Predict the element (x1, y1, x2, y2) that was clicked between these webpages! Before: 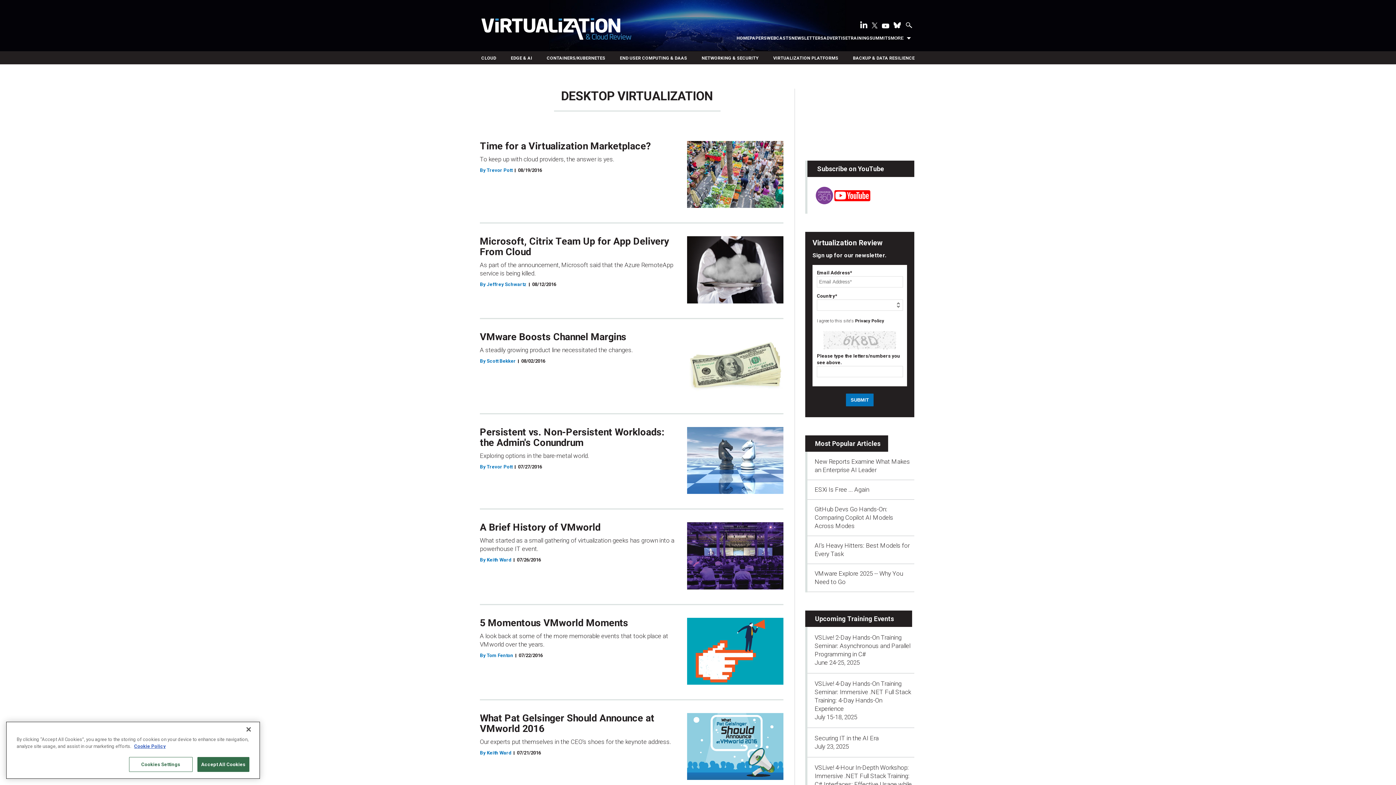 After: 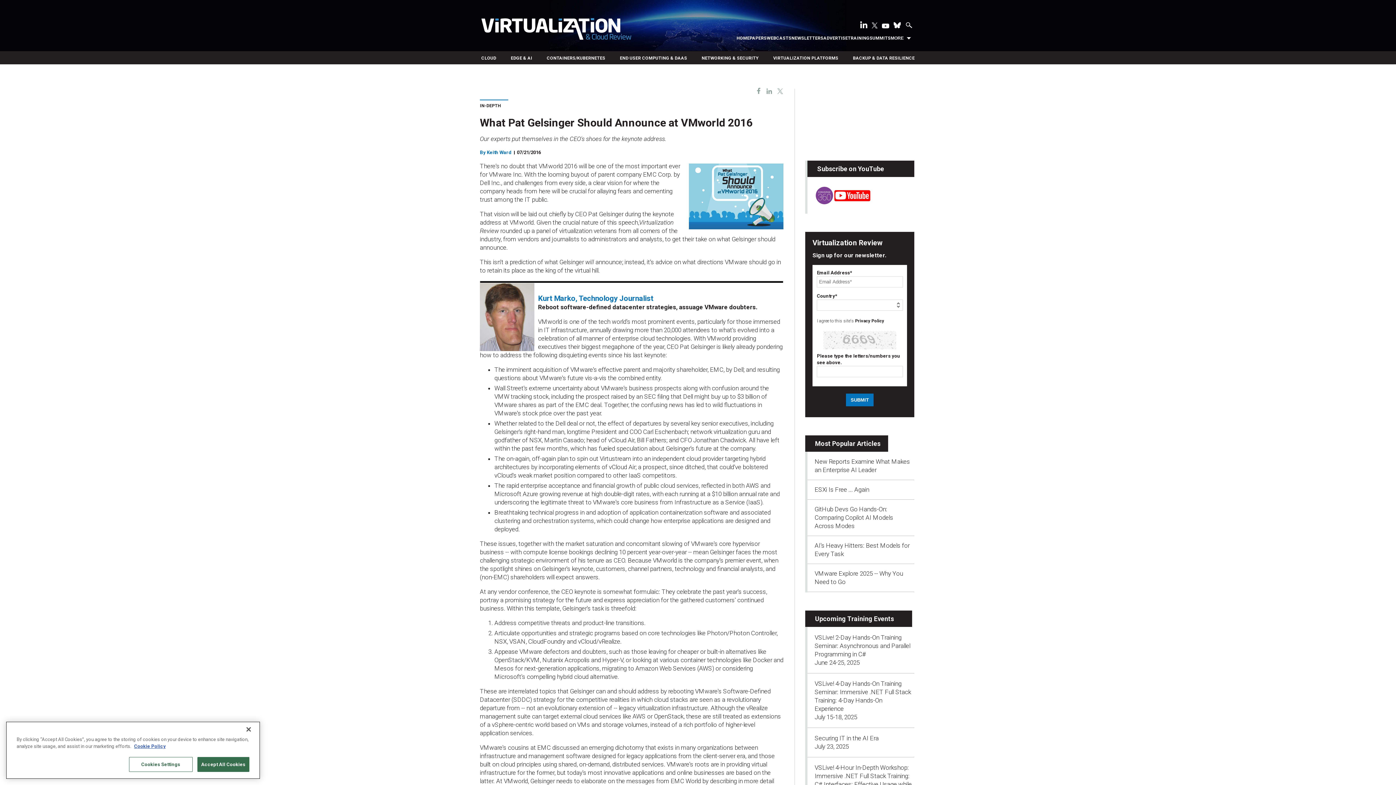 Action: bbox: (480, 712, 654, 734) label: What Pat Gelsinger Should Announce at VMworld 2016